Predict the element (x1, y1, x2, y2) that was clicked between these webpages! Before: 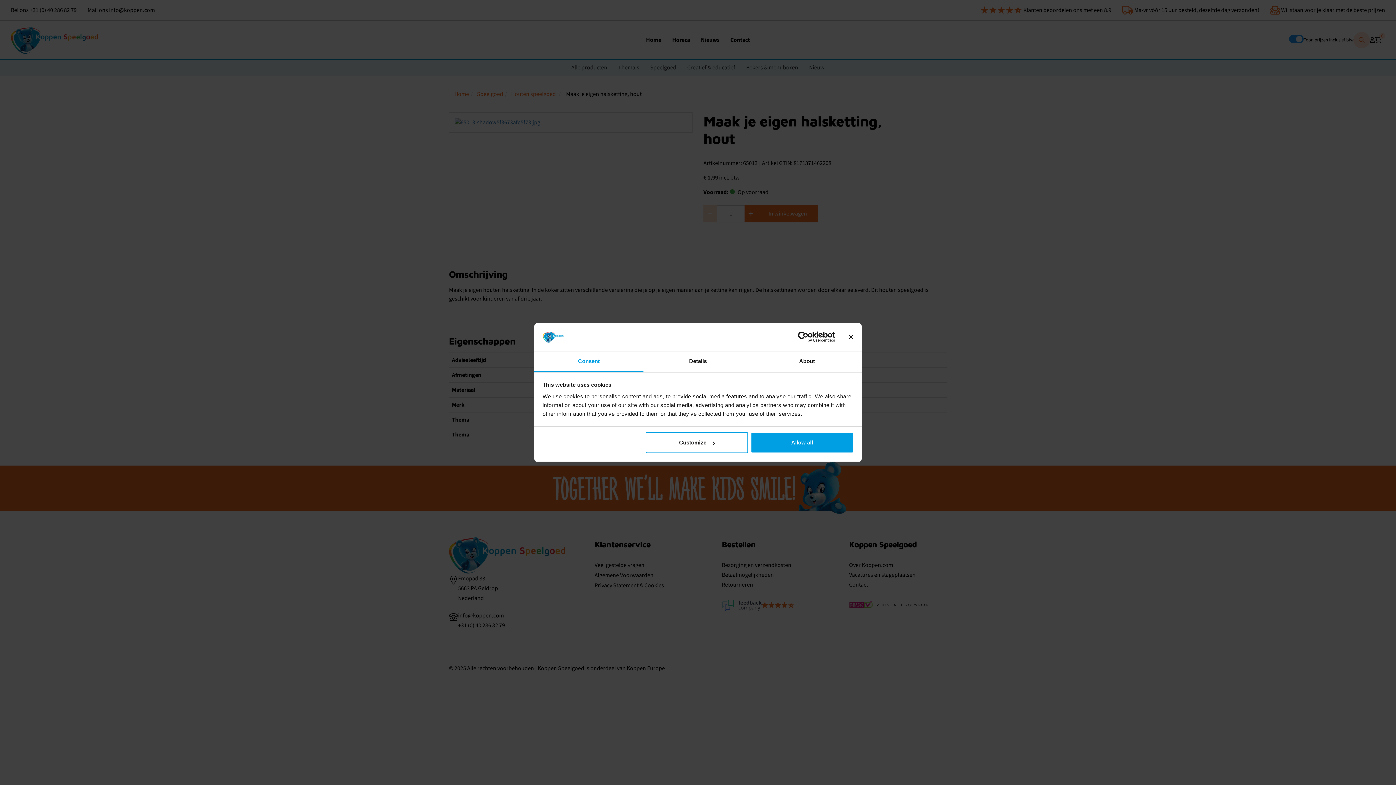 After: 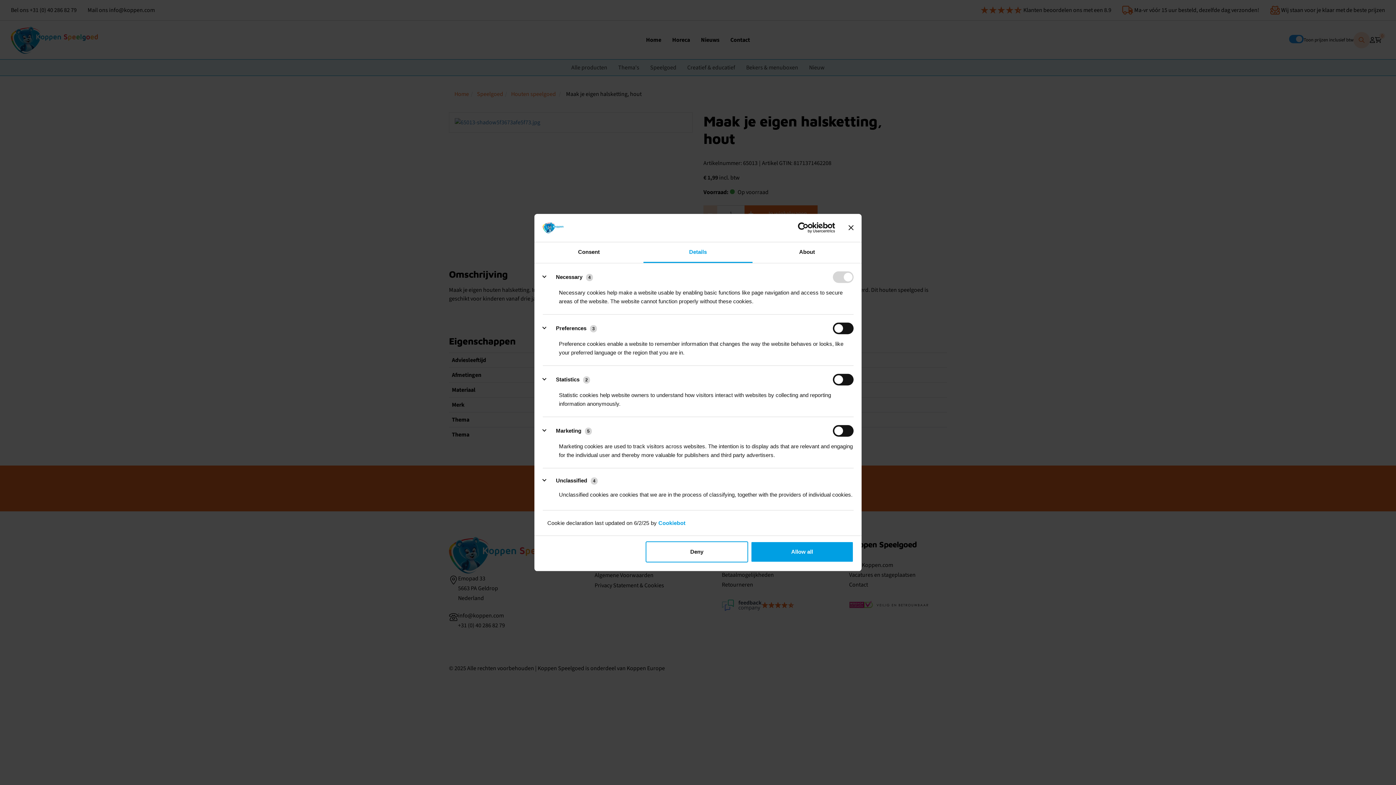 Action: label: Customize bbox: (645, 432, 748, 453)